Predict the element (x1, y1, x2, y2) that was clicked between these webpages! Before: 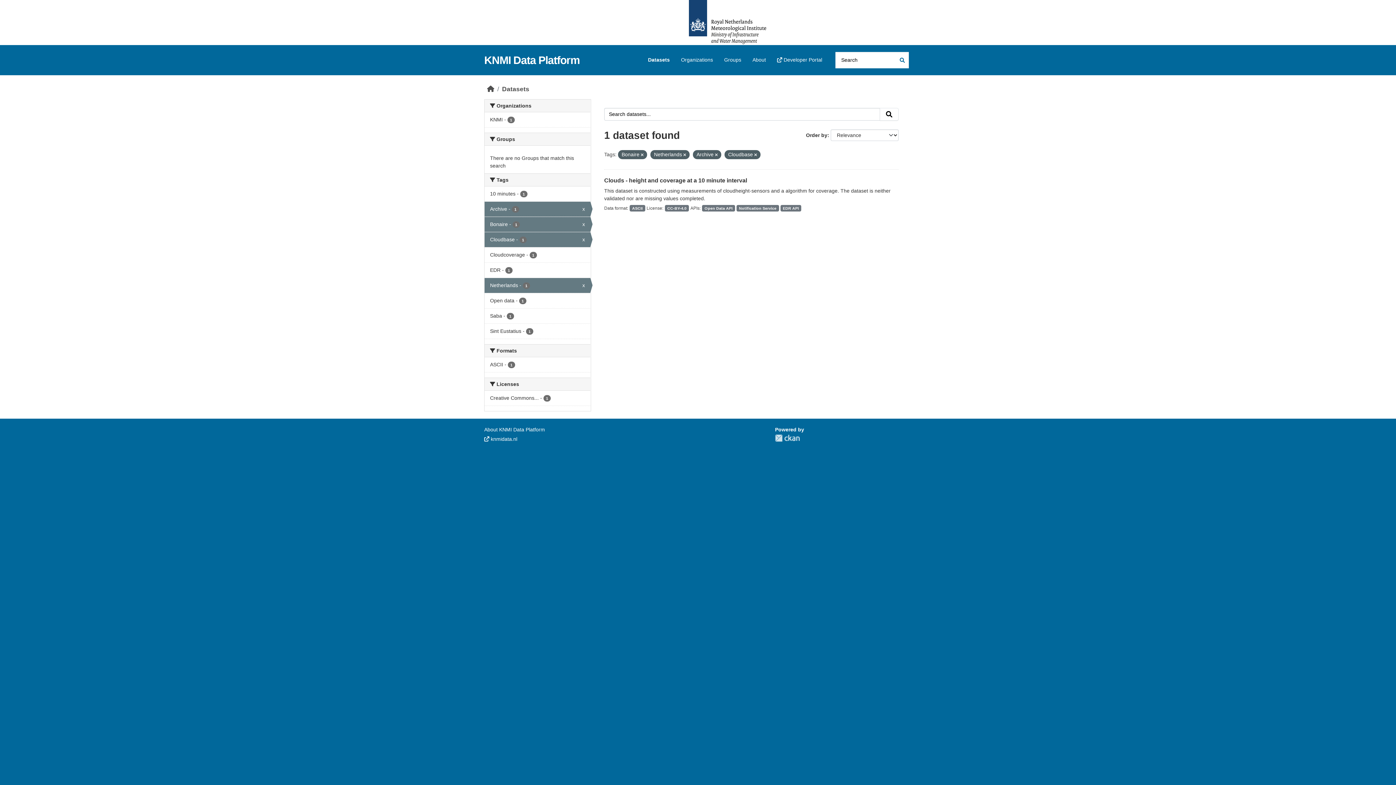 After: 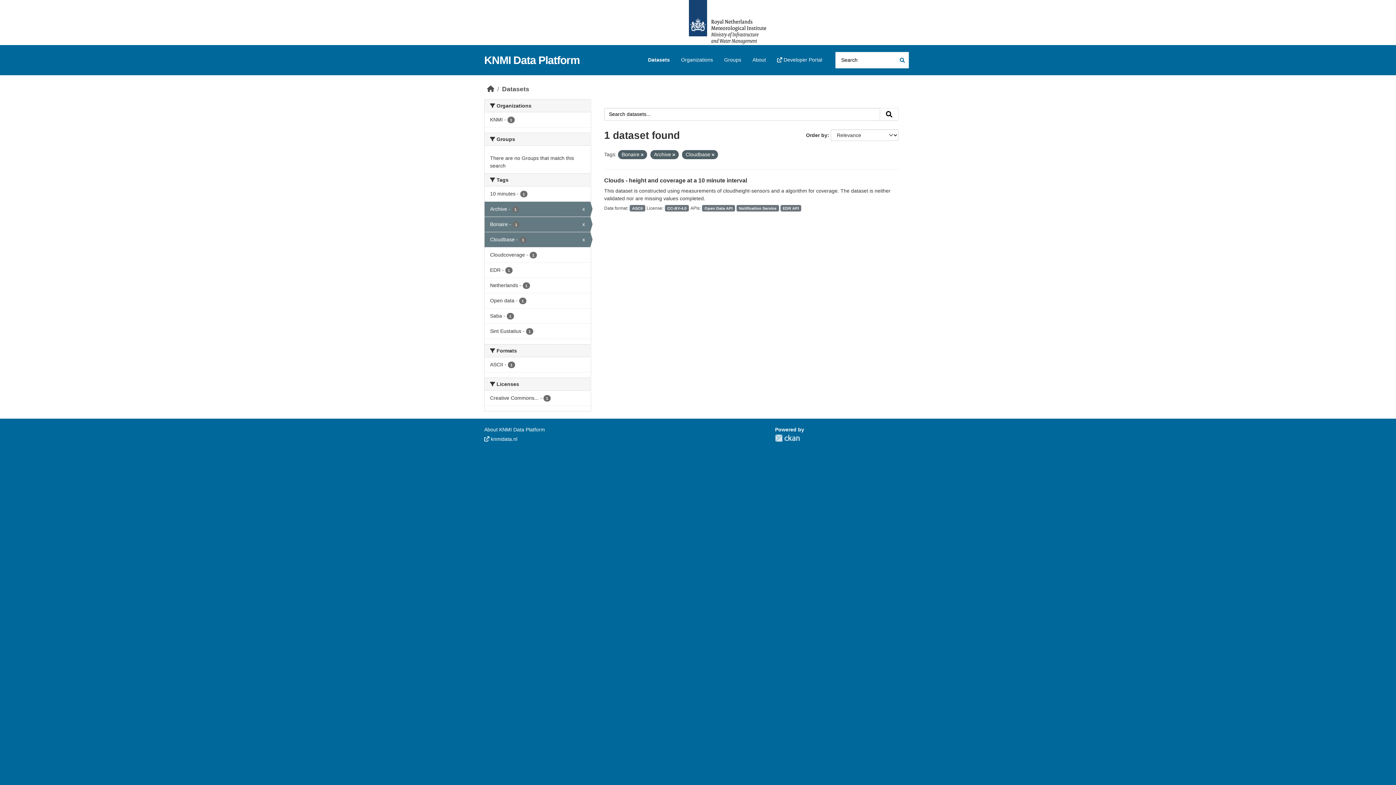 Action: bbox: (484, 278, 590, 293) label: Netherlands - 1
x